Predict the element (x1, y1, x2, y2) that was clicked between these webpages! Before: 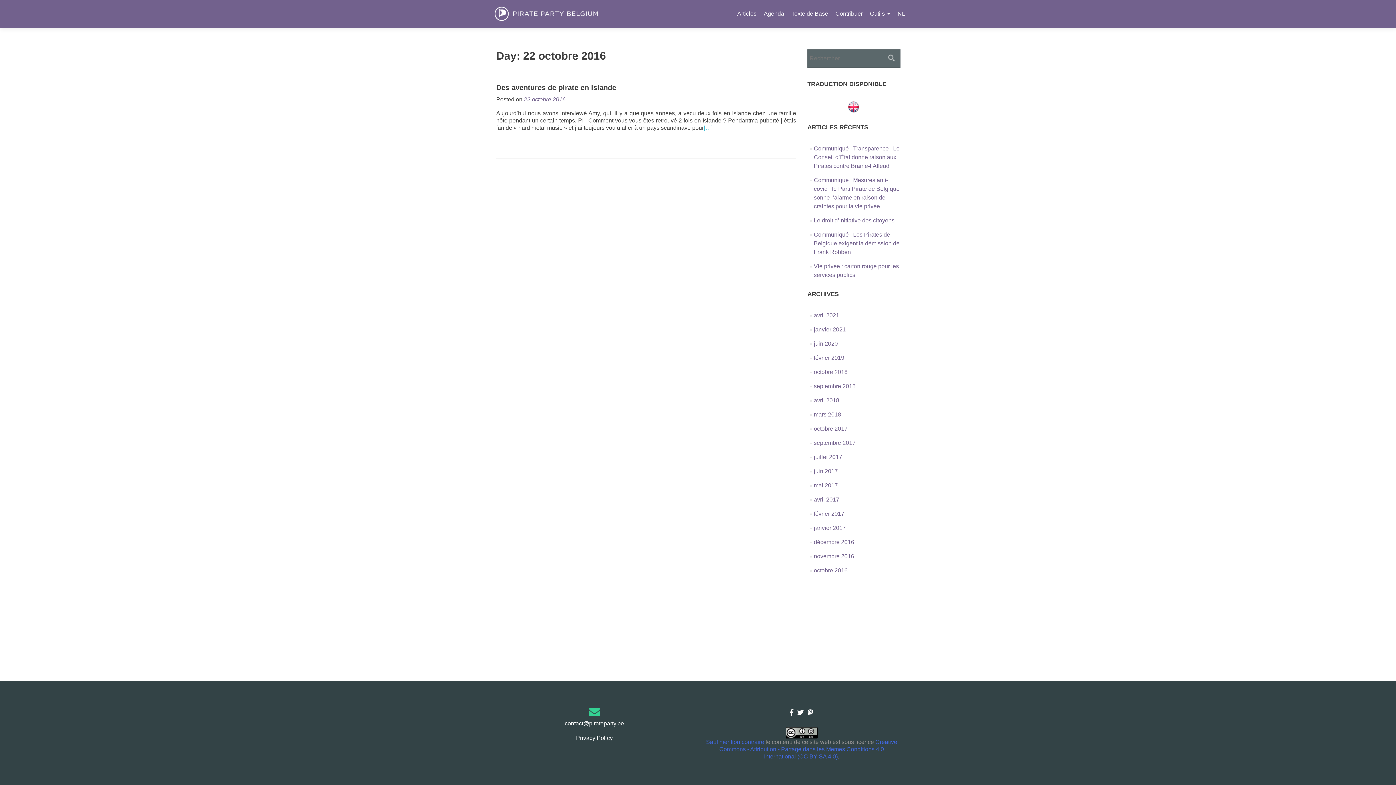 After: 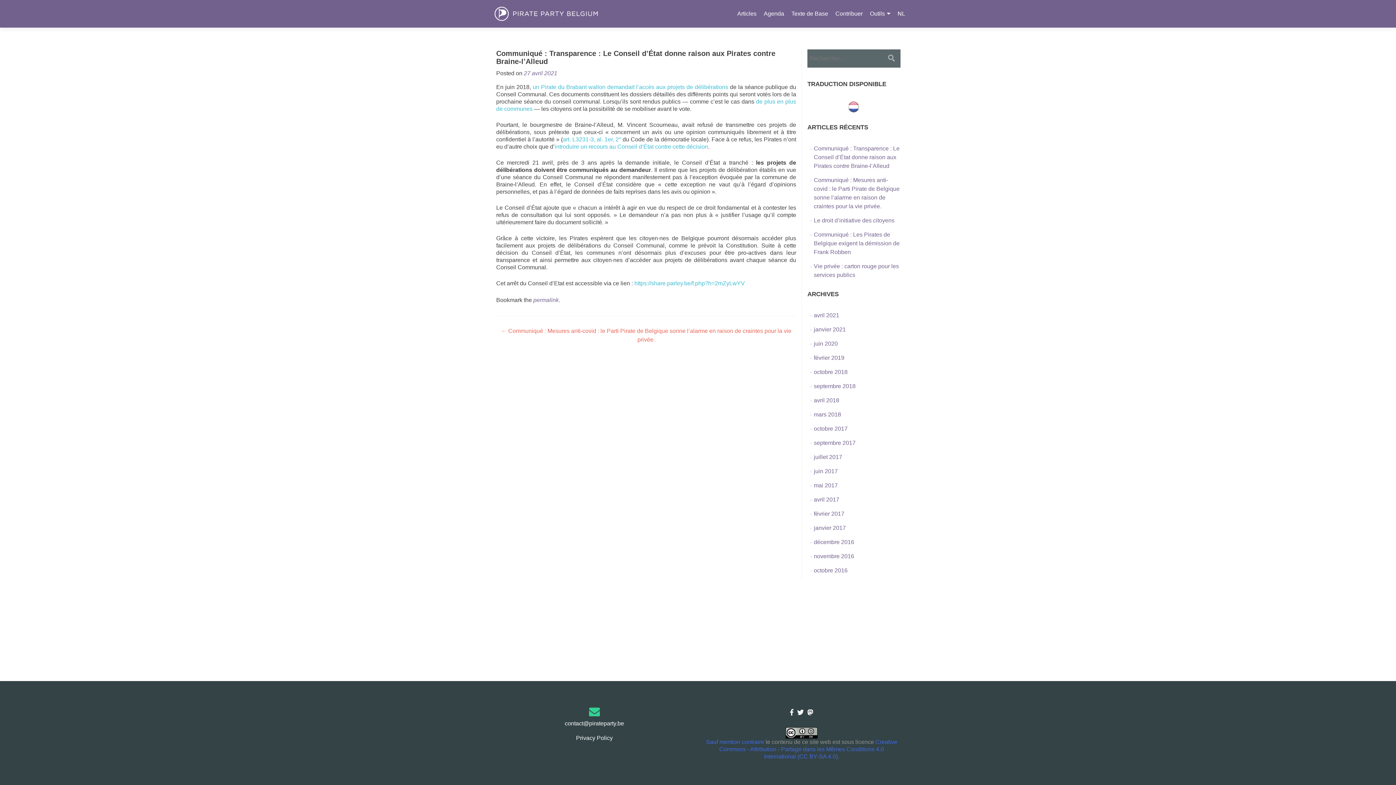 Action: bbox: (814, 145, 899, 169) label: Communiqué : Transparence : Le Conseil d’État donne raison aux Pirates contre Braine-l’Alleud